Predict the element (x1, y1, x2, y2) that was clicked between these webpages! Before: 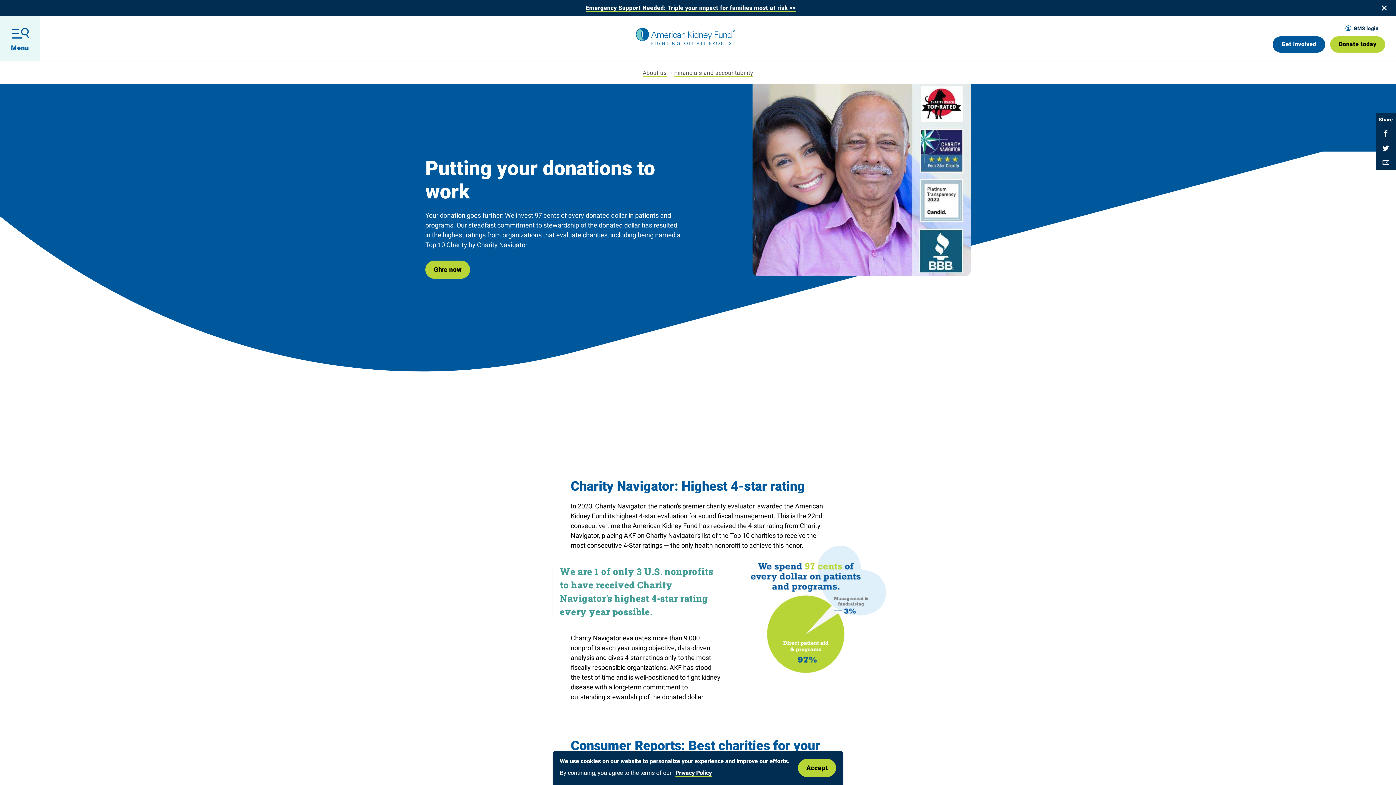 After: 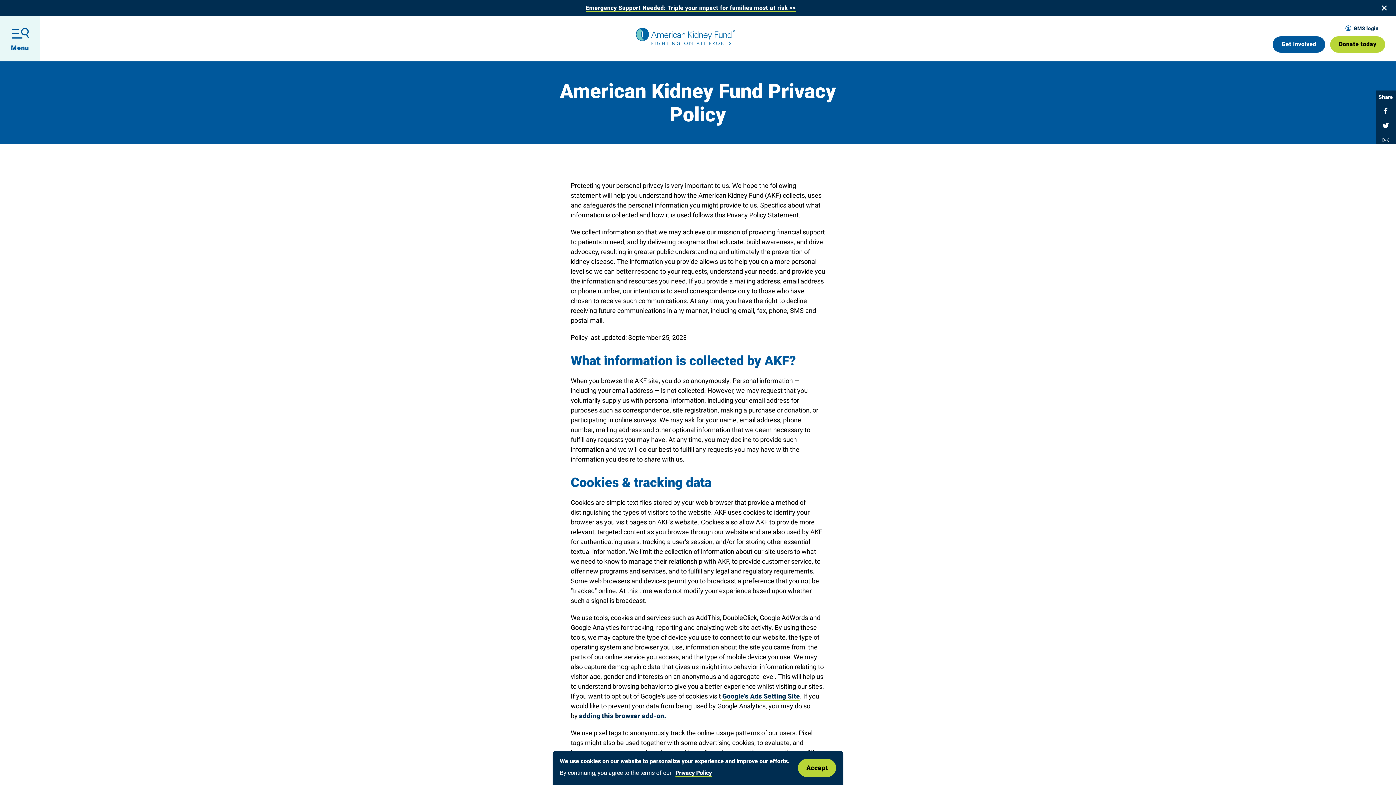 Action: label: Privacy Policy bbox: (673, 768, 712, 778)